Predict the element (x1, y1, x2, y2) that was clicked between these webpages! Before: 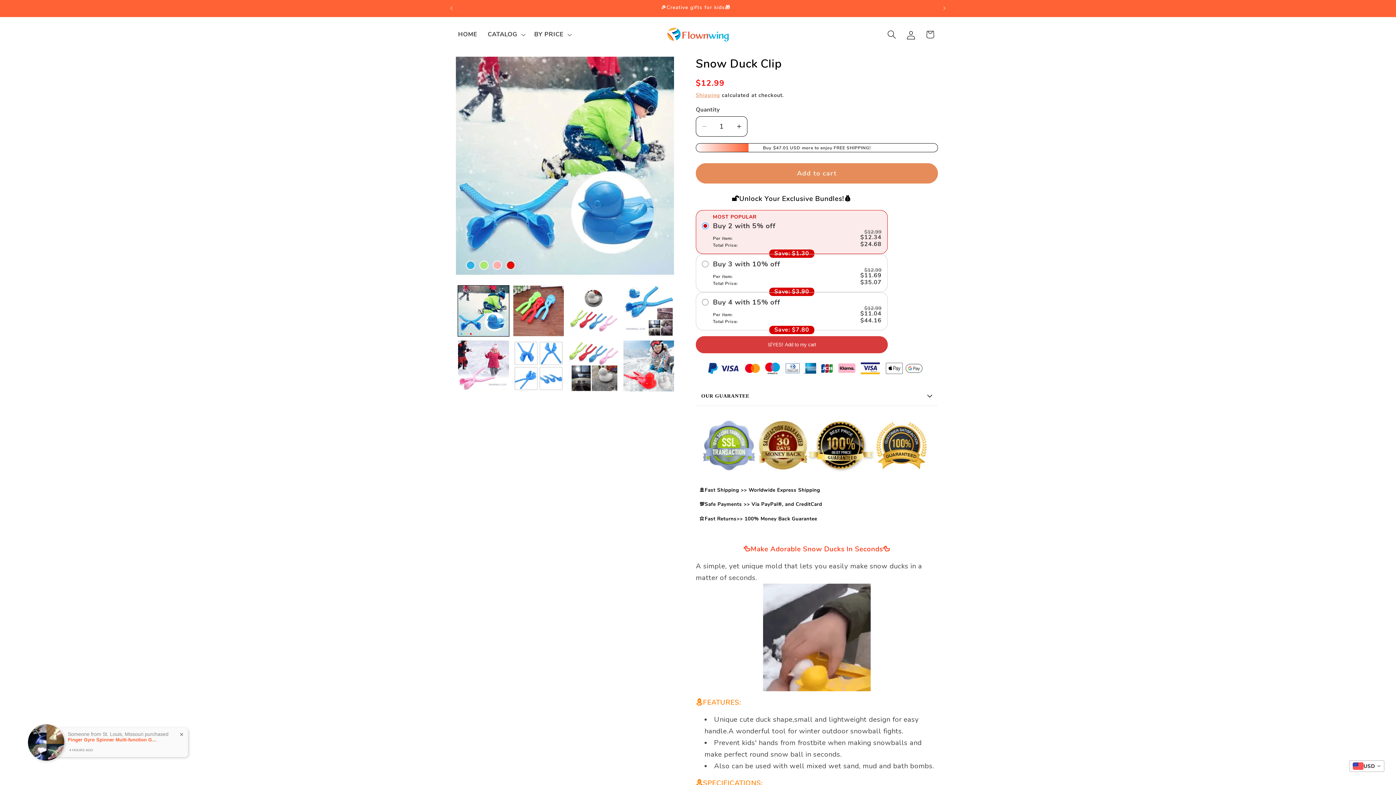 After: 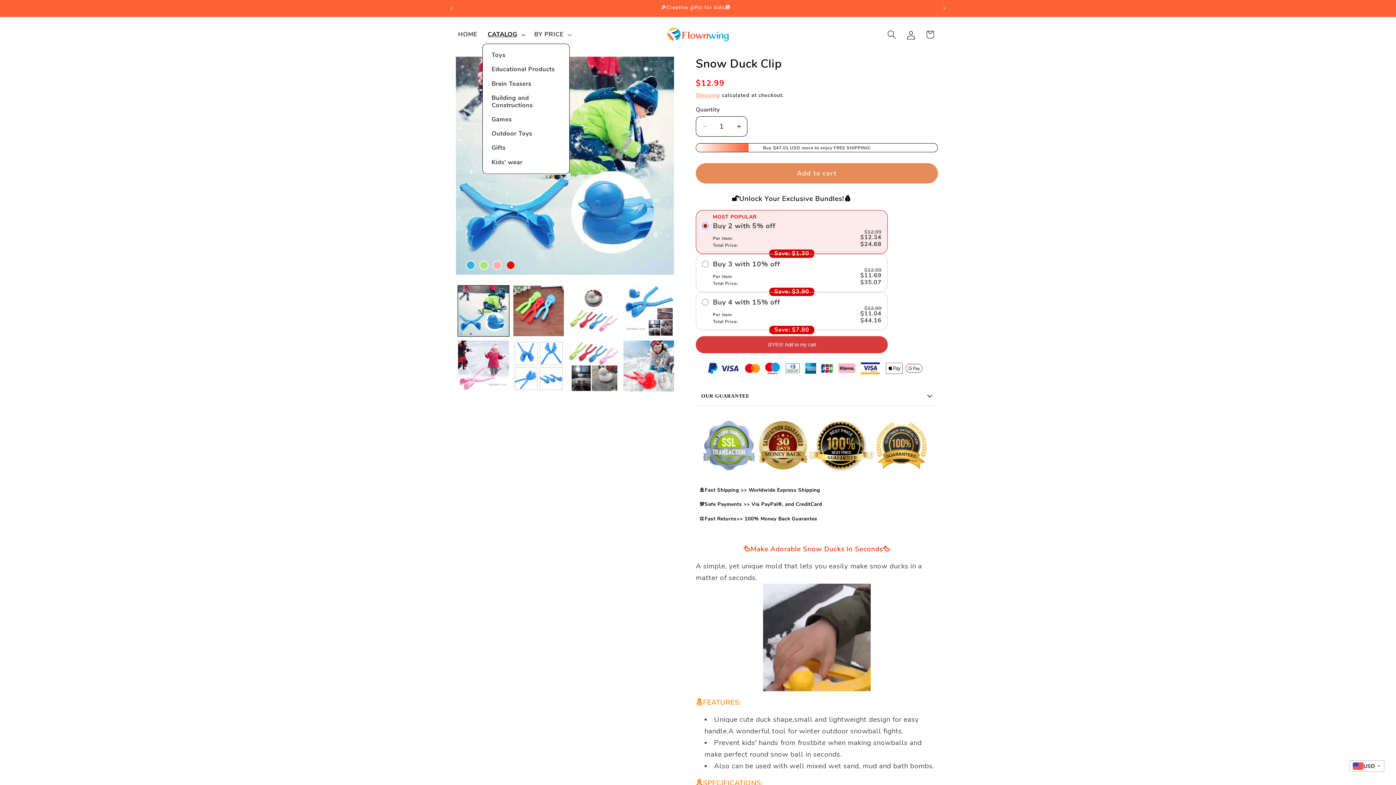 Action: label: CATALOG bbox: (482, 25, 529, 43)